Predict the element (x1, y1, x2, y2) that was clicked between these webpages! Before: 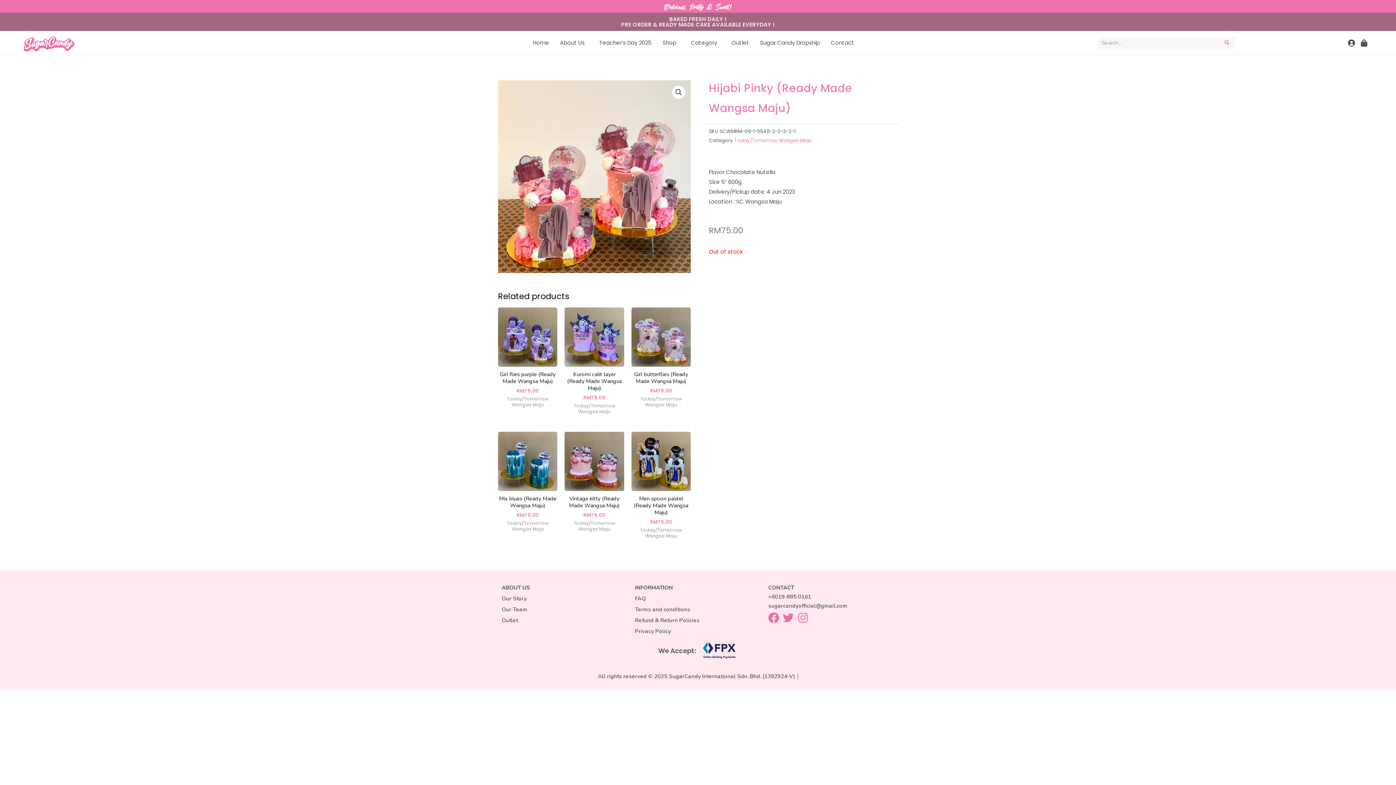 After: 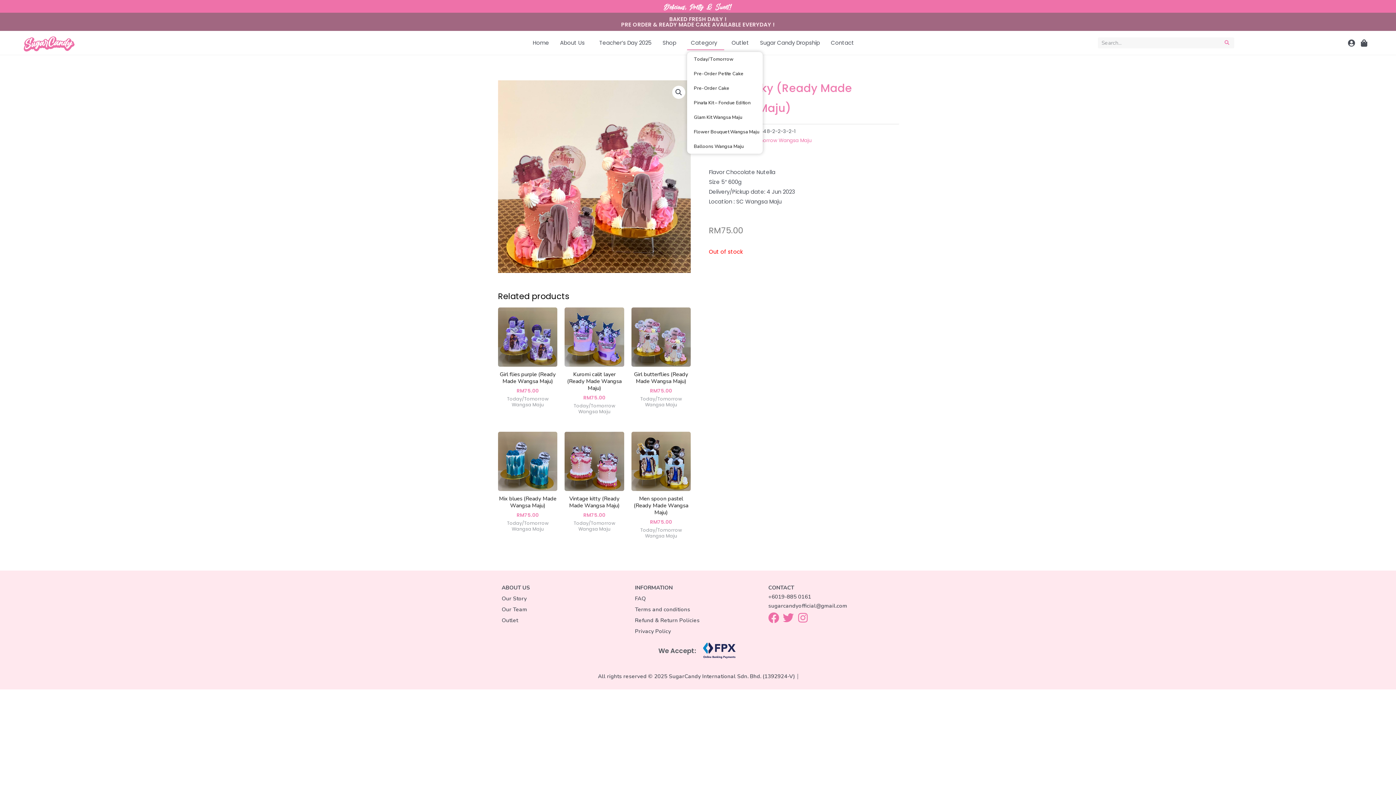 Action: label: Category bbox: (687, 35, 724, 50)